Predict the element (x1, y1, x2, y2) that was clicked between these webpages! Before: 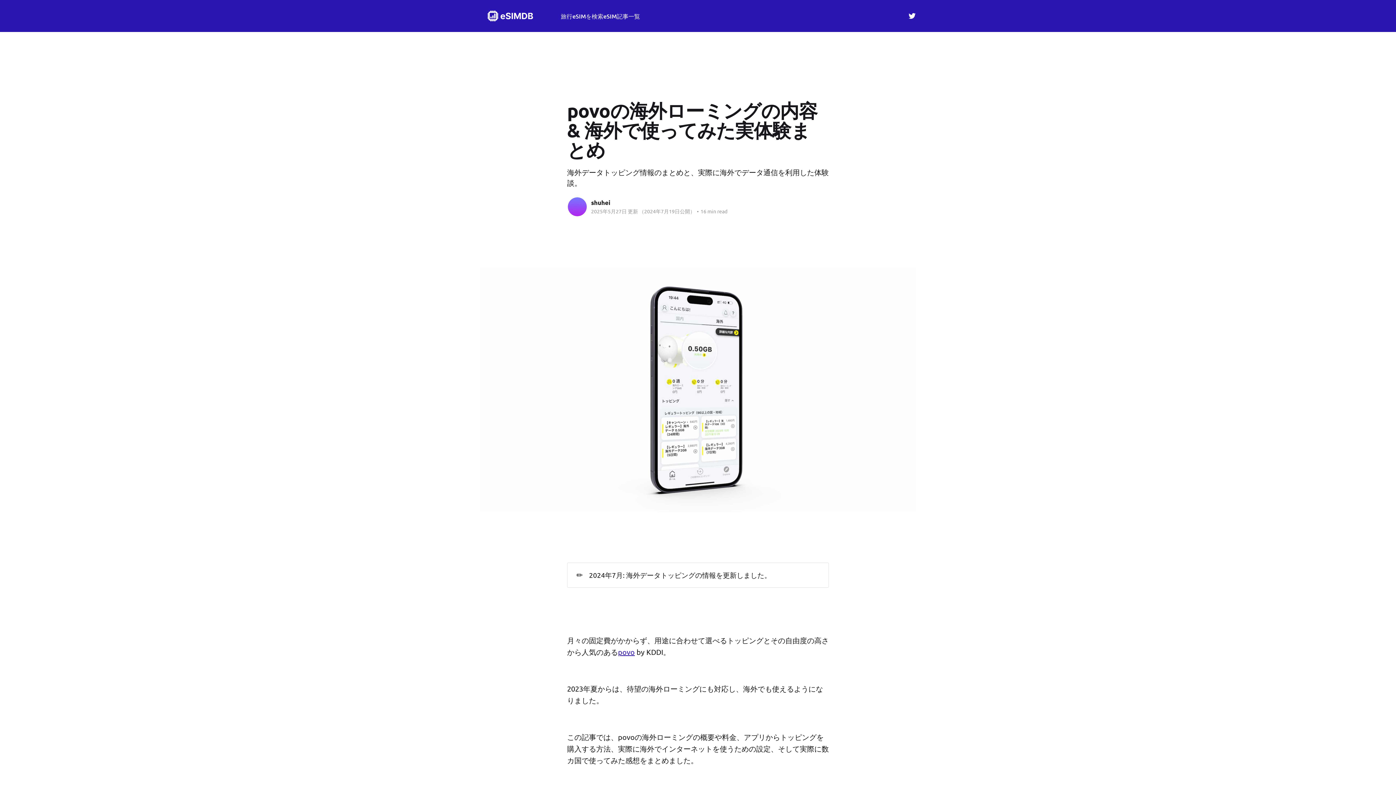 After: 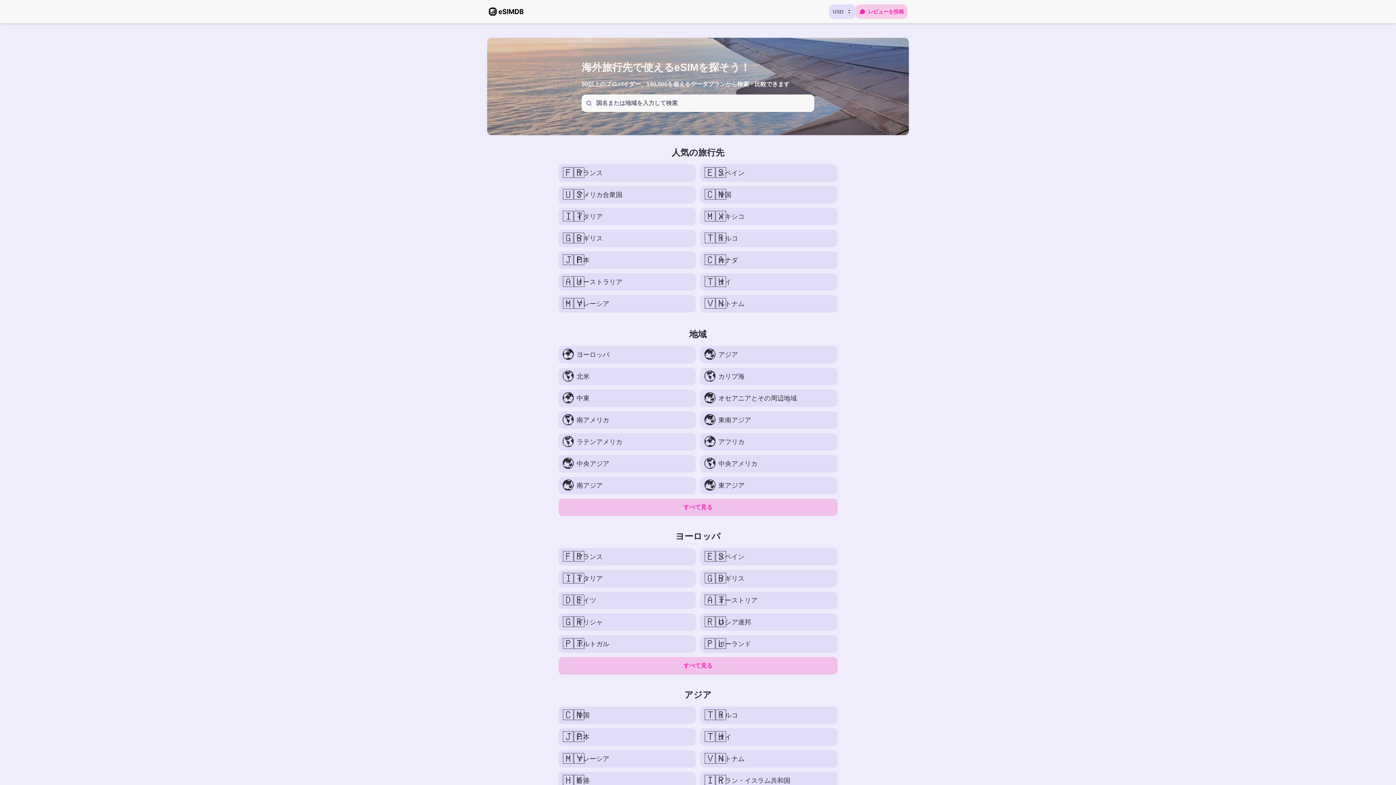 Action: label: 旅行eSIMを検索 bbox: (560, 11, 603, 21)